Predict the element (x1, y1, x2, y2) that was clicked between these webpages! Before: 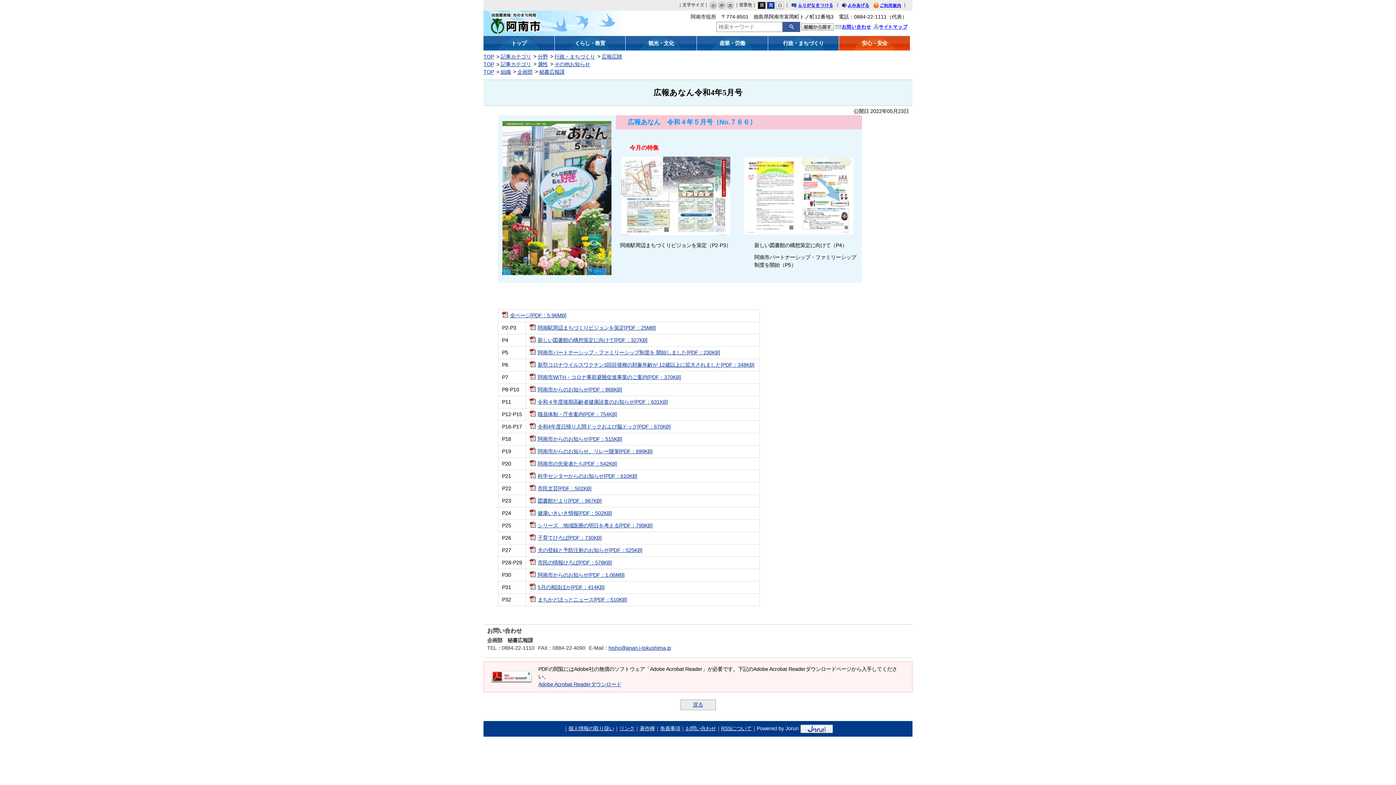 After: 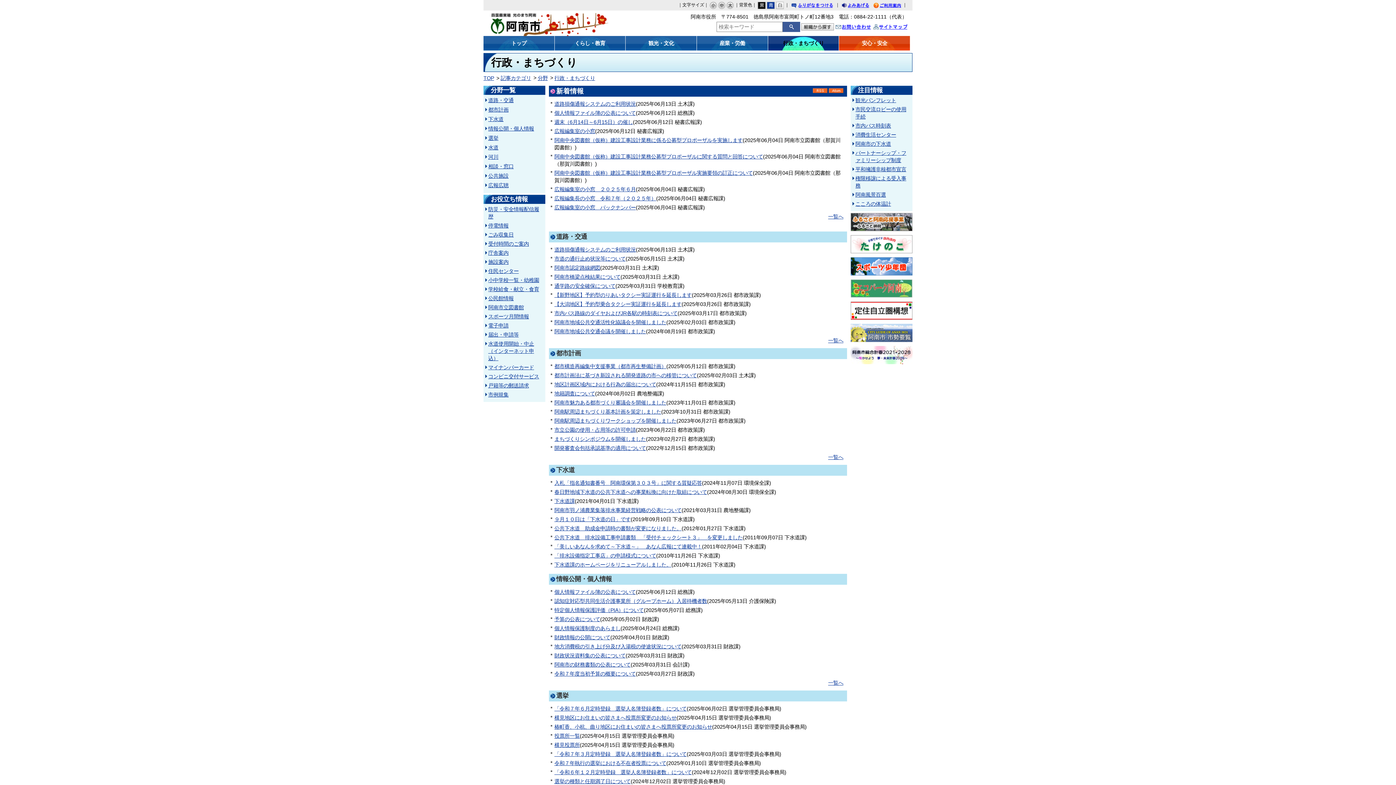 Action: bbox: (768, 36, 839, 50) label: 行政・まちづくり